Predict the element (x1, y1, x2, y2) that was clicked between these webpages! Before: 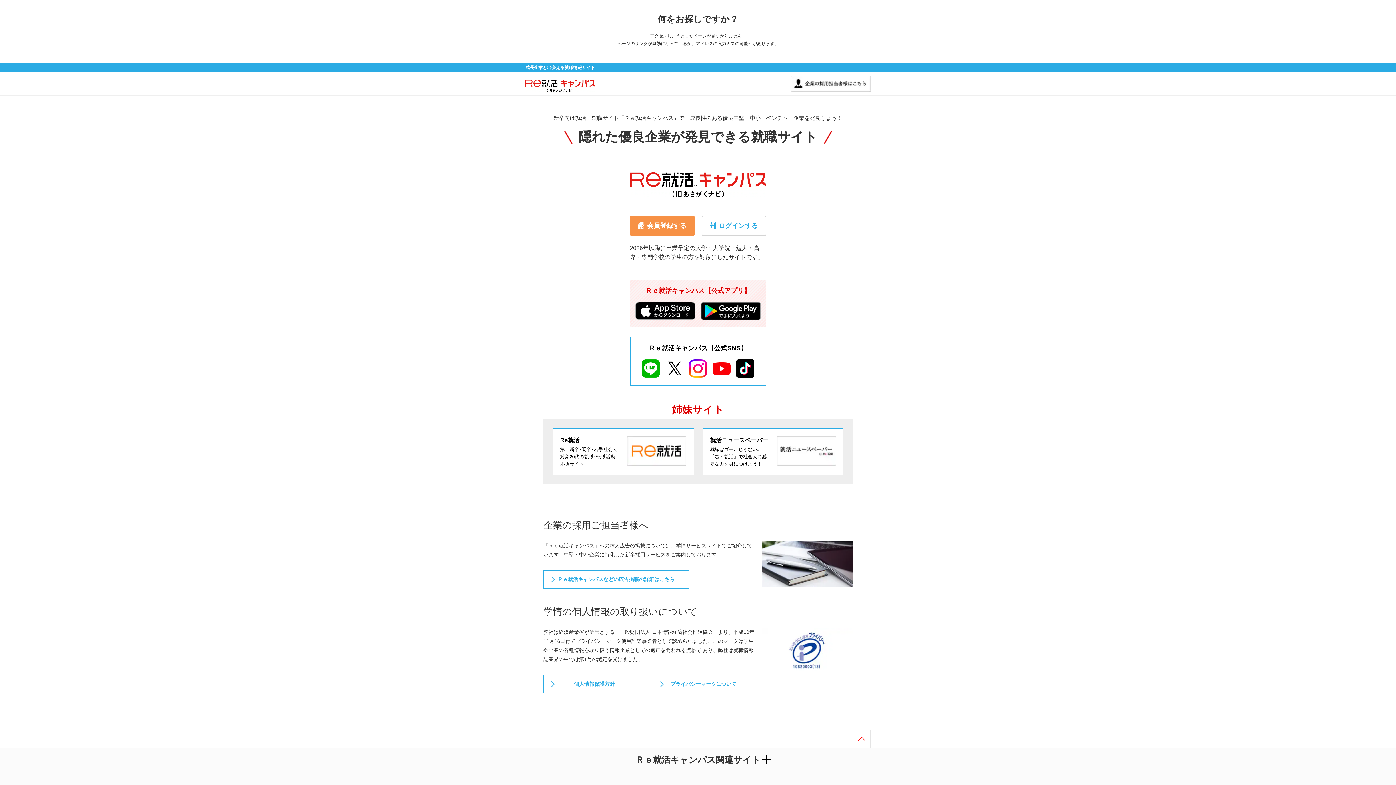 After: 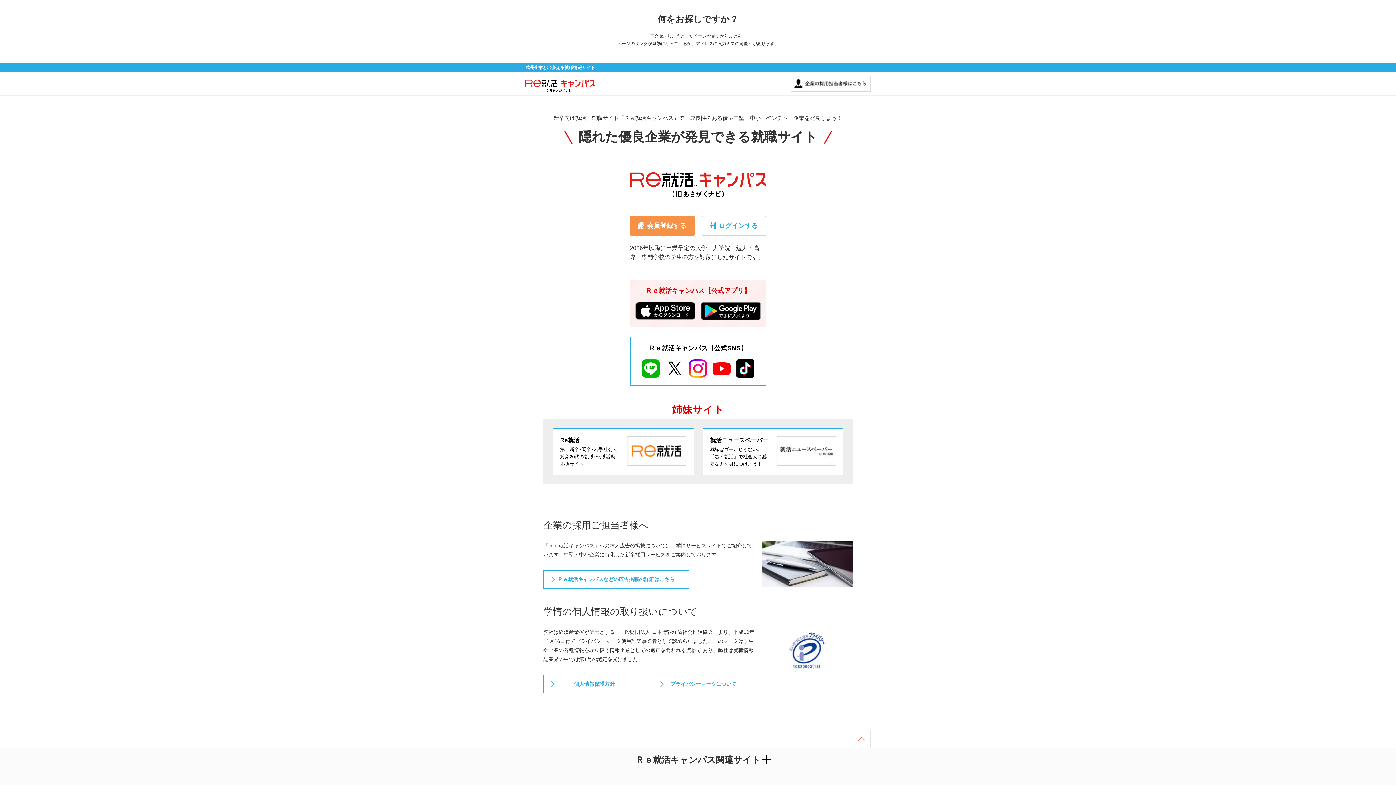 Action: bbox: (853, 730, 870, 748)